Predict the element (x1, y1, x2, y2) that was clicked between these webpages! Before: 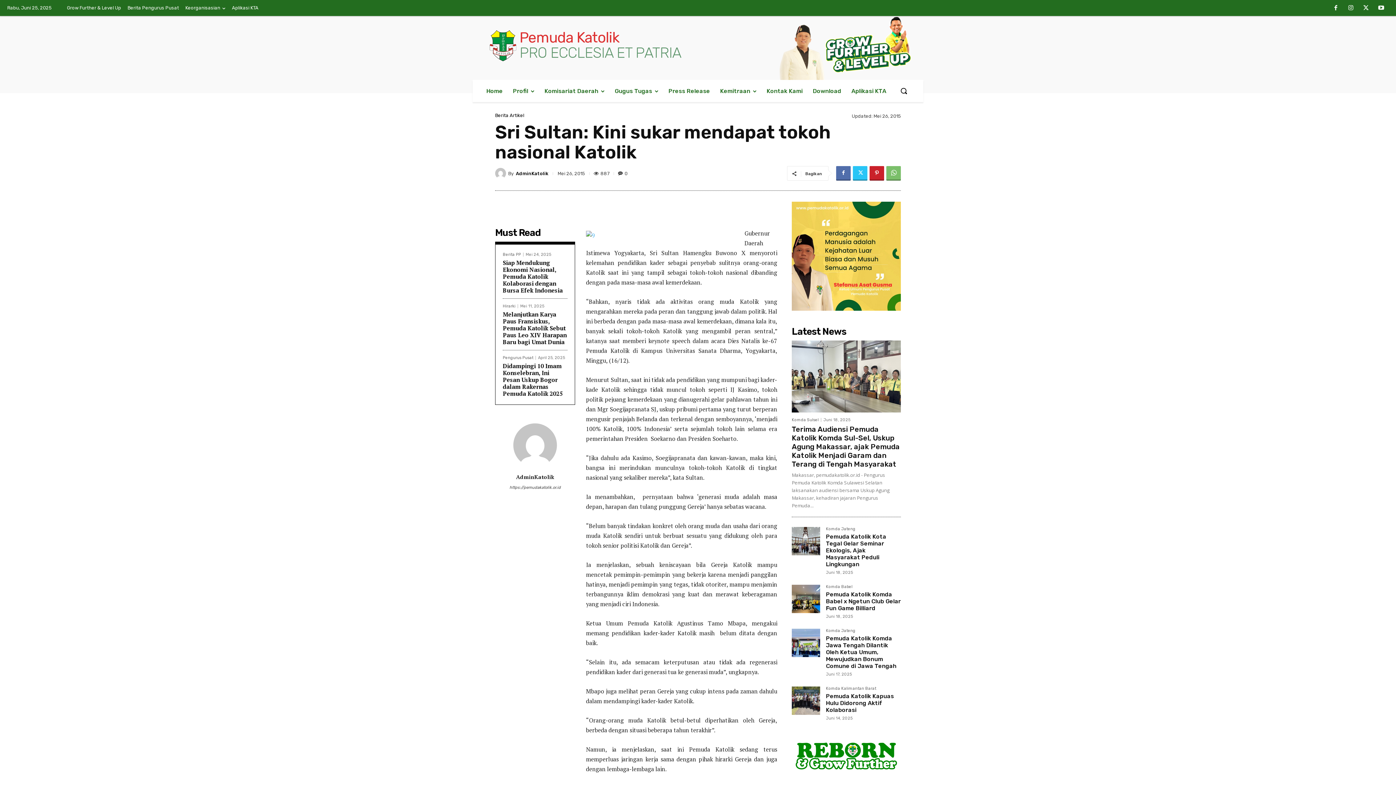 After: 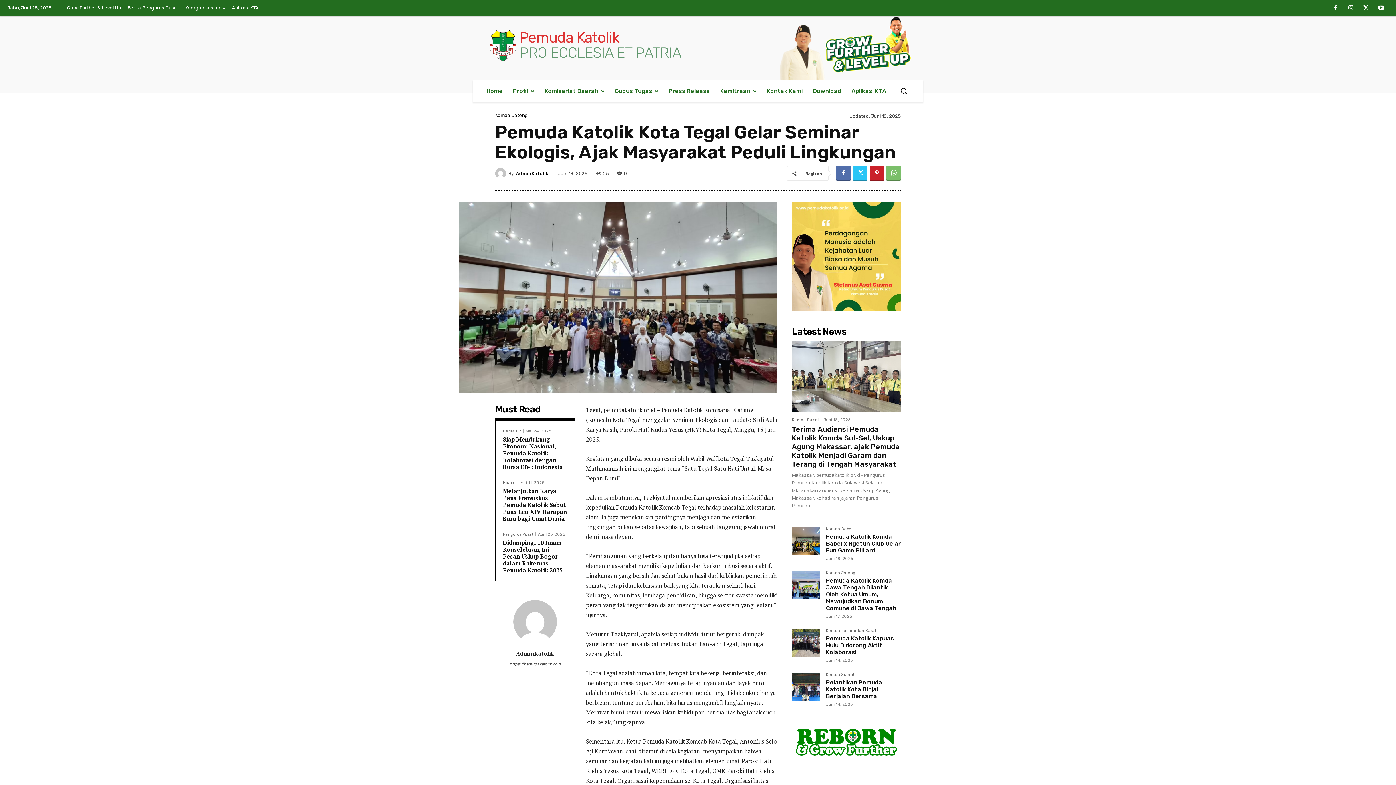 Action: bbox: (826, 533, 886, 568) label: Pemuda Katolik Kota Tegal Gelar Seminar Ekologis, Ajak Masyarakat Peduli Lingkungan